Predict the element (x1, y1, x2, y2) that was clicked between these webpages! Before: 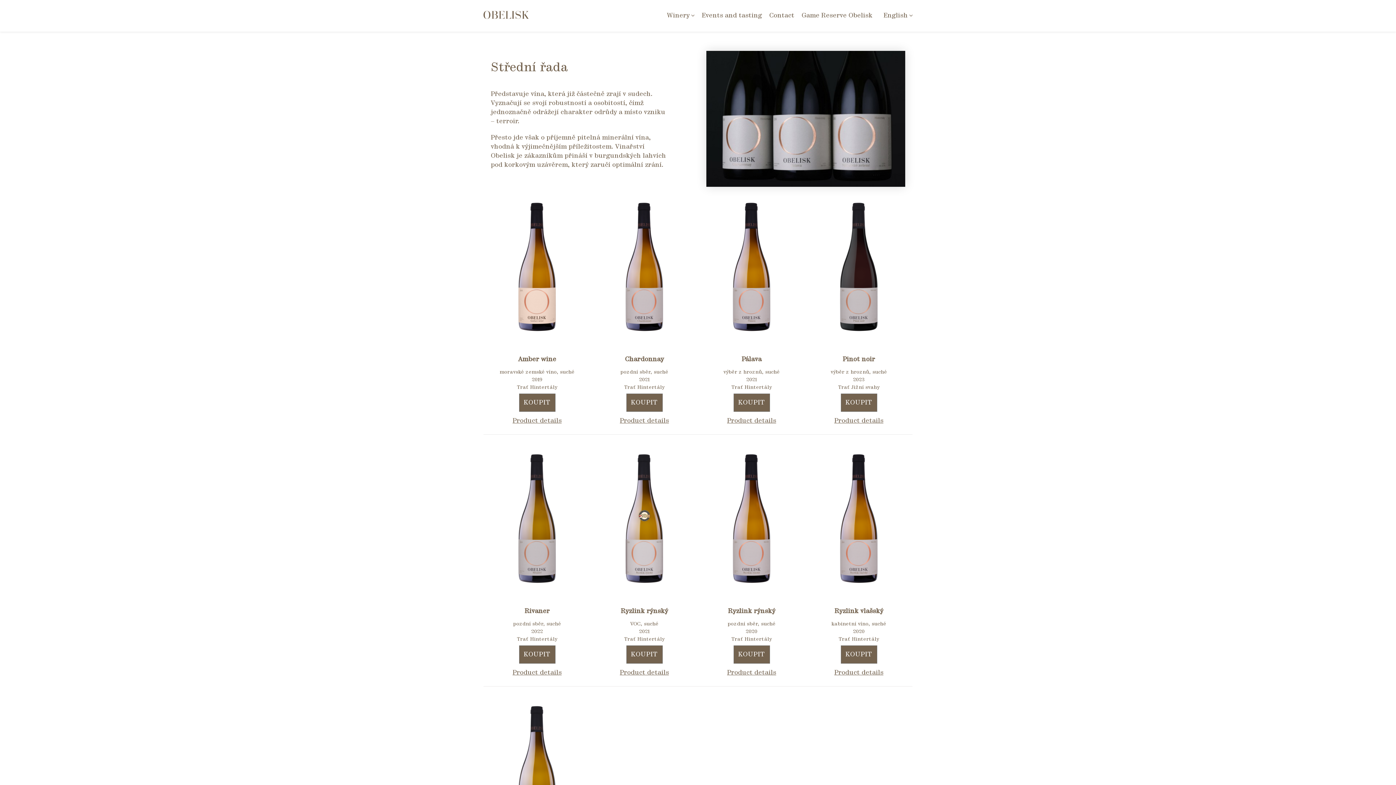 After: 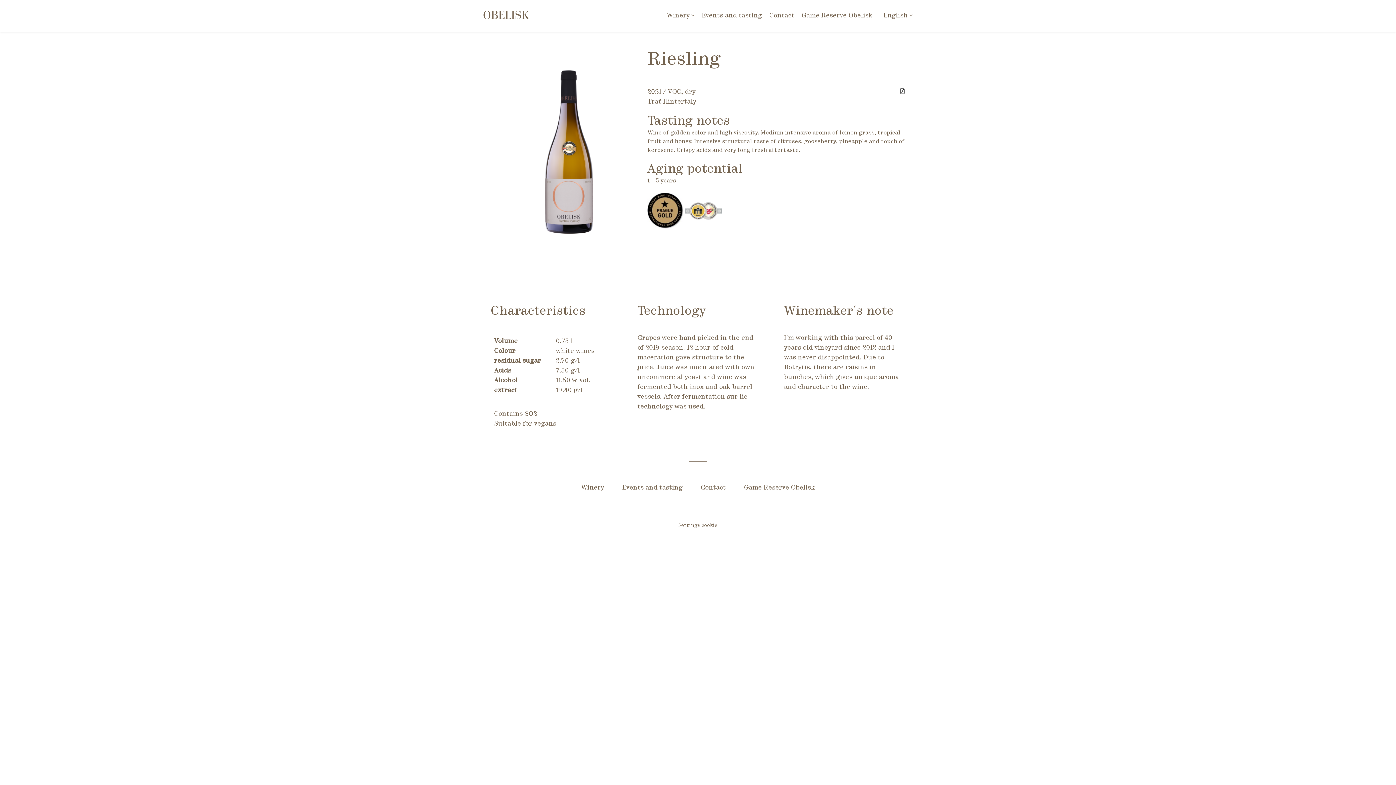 Action: bbox: (626, 645, 662, 663) label: KOUPIT